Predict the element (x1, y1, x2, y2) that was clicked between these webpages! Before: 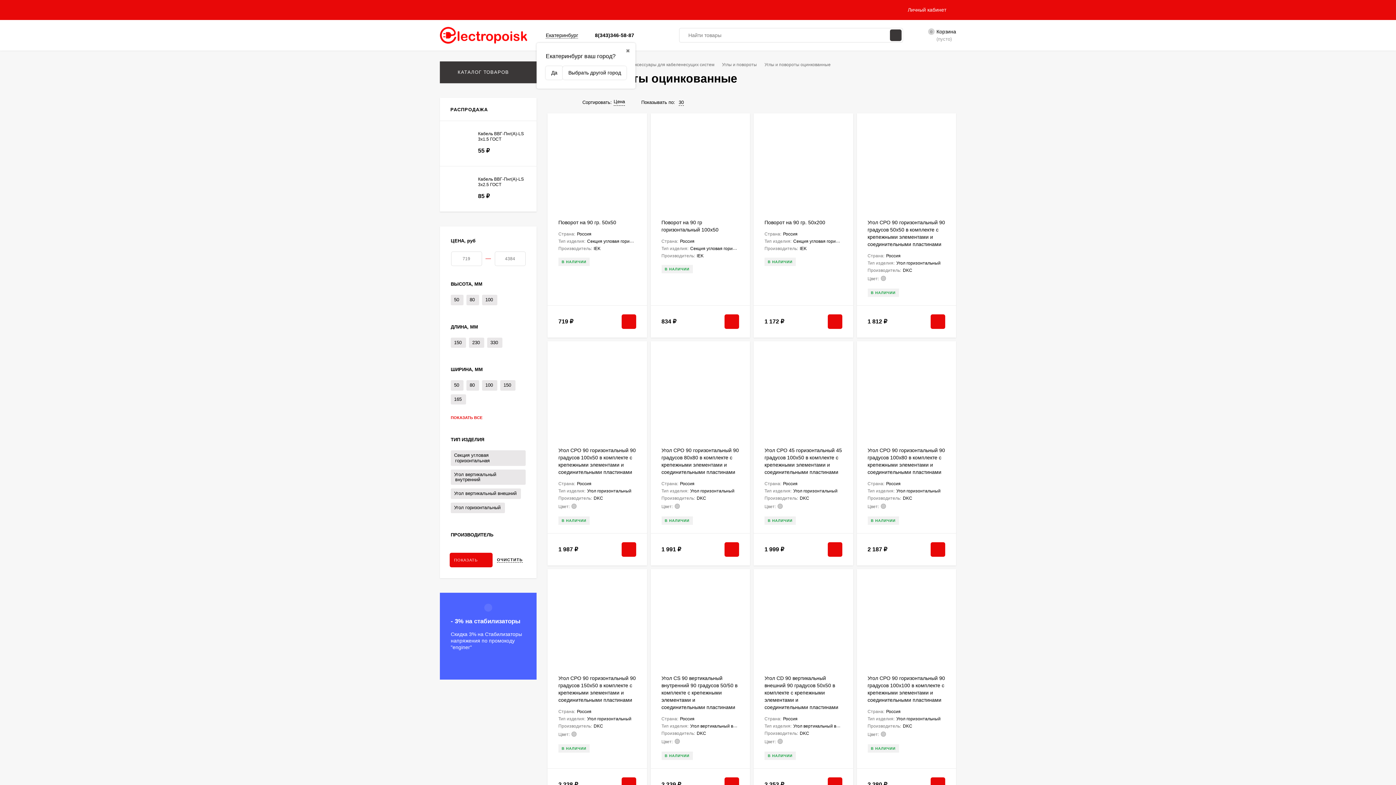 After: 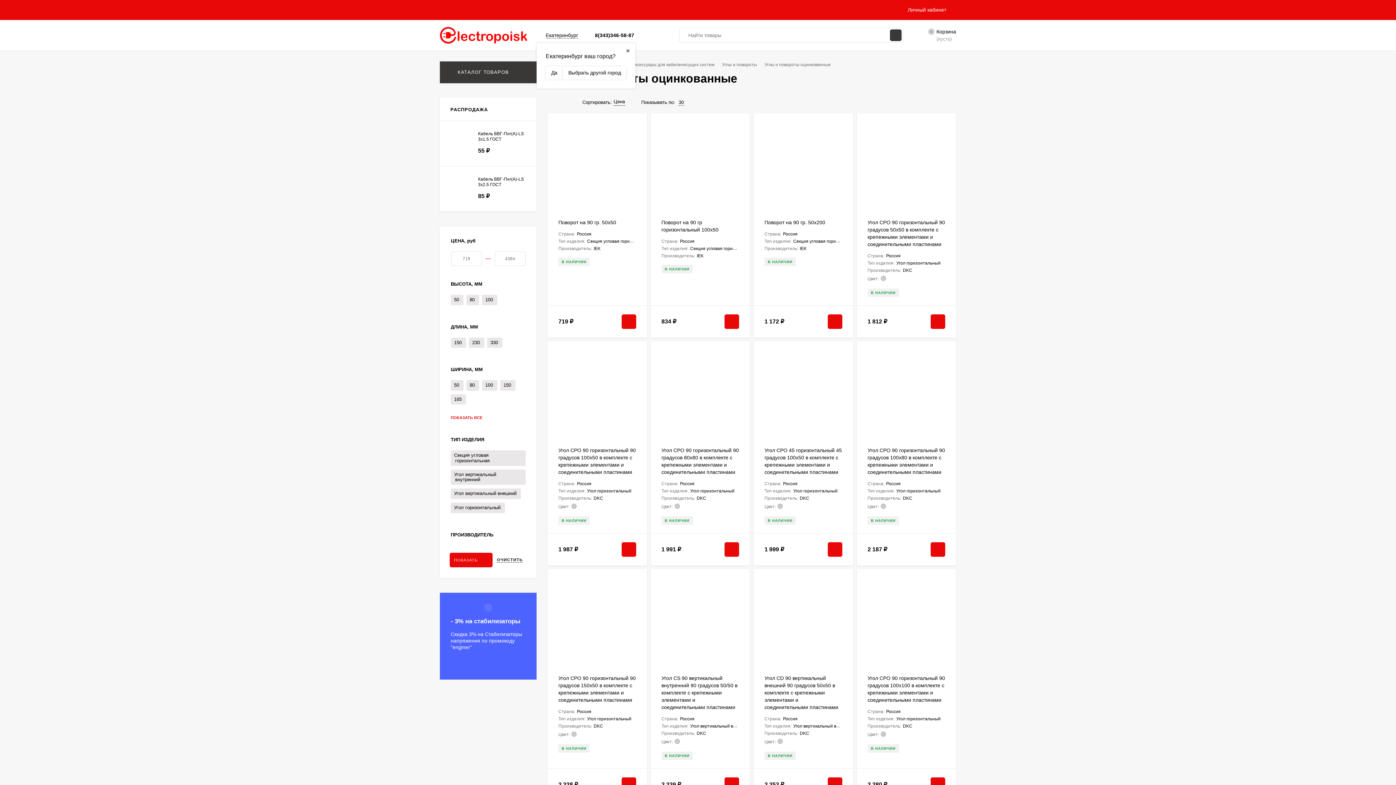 Action: bbox: (639, 31, 644, 39)